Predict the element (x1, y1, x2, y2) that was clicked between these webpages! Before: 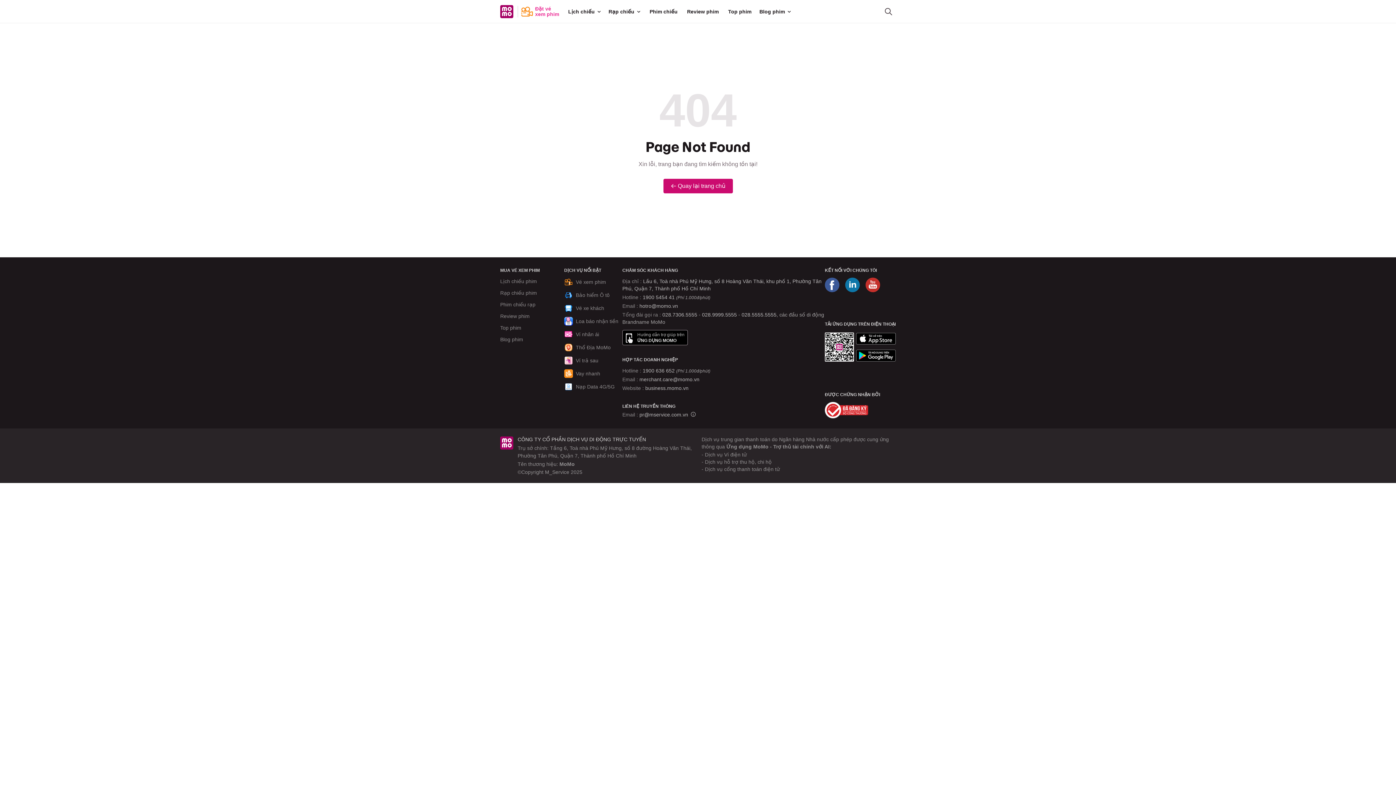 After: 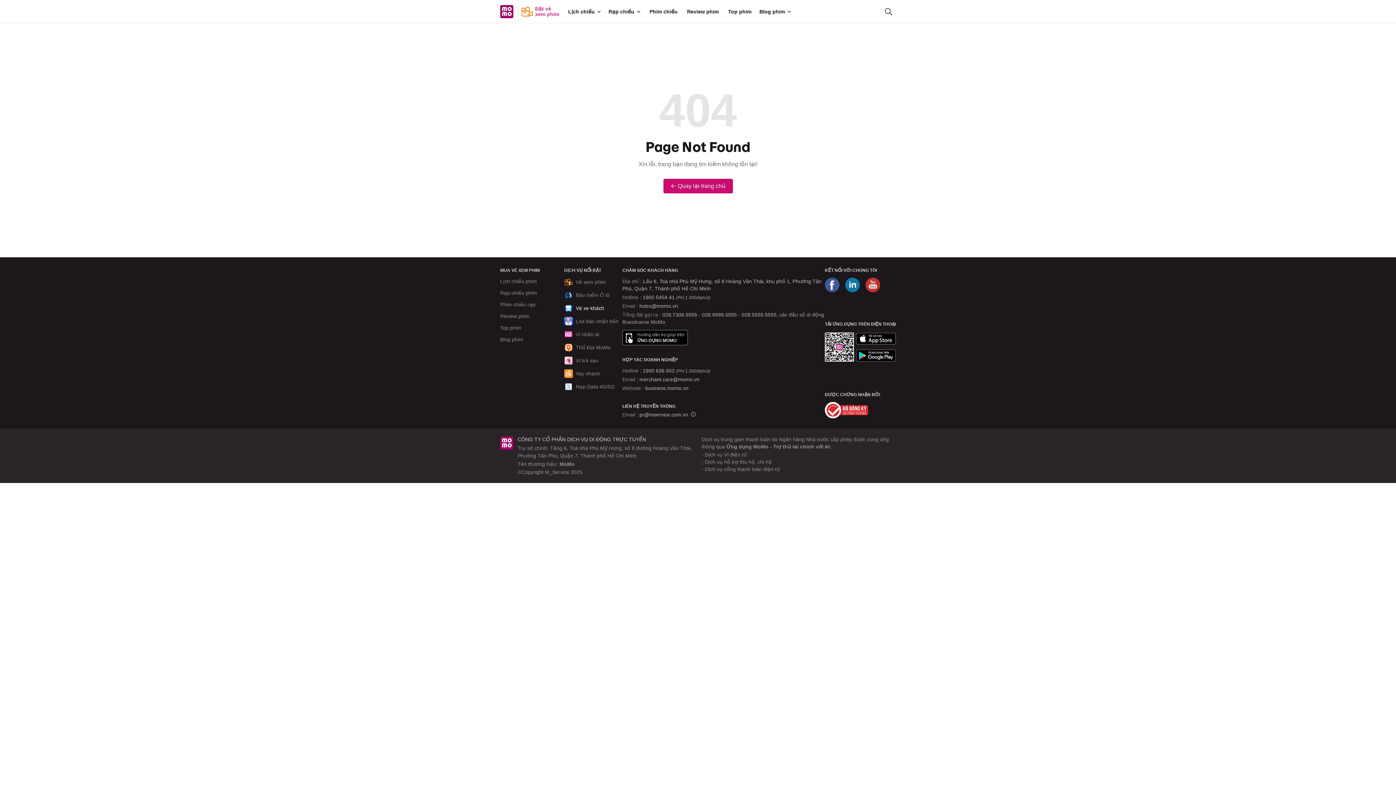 Action: bbox: (564, 304, 604, 312) label: Vé xe khách